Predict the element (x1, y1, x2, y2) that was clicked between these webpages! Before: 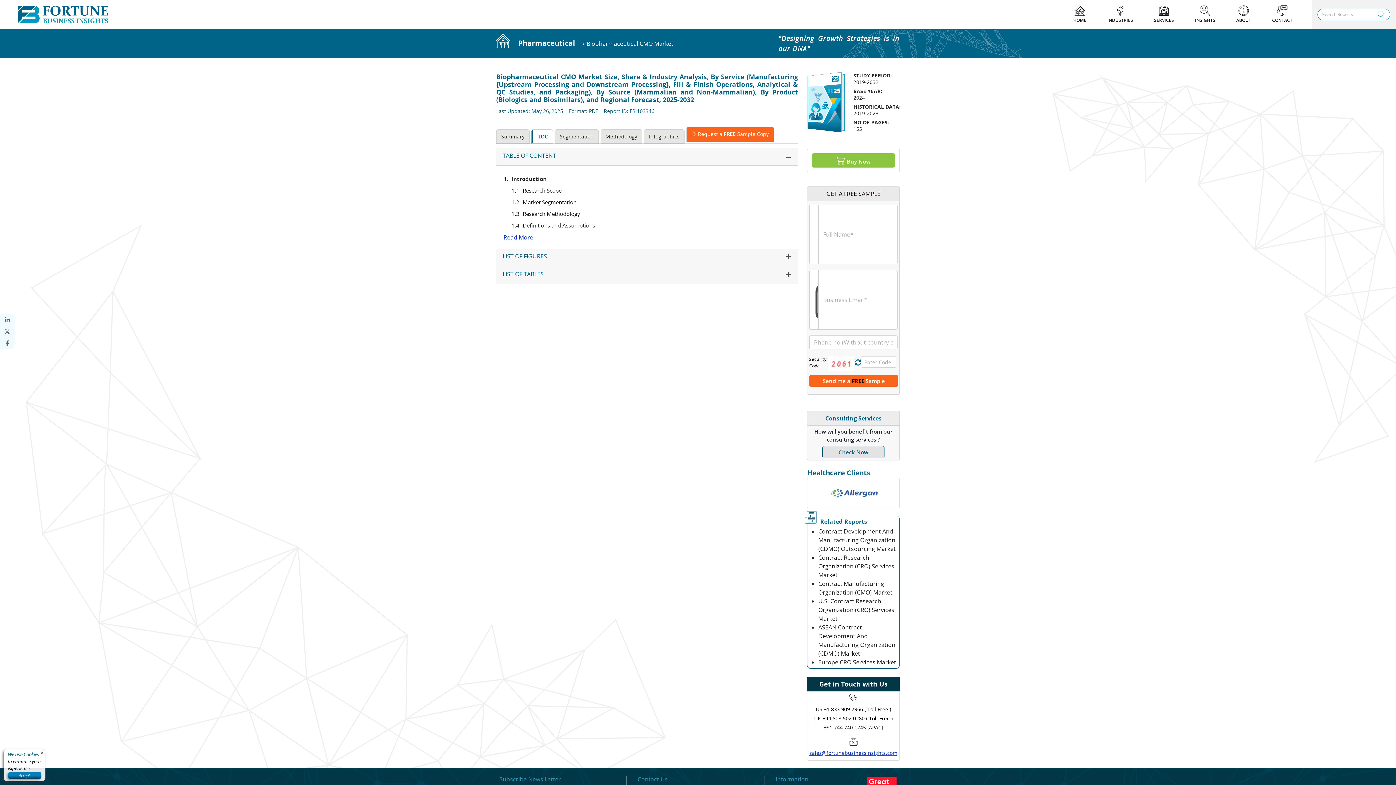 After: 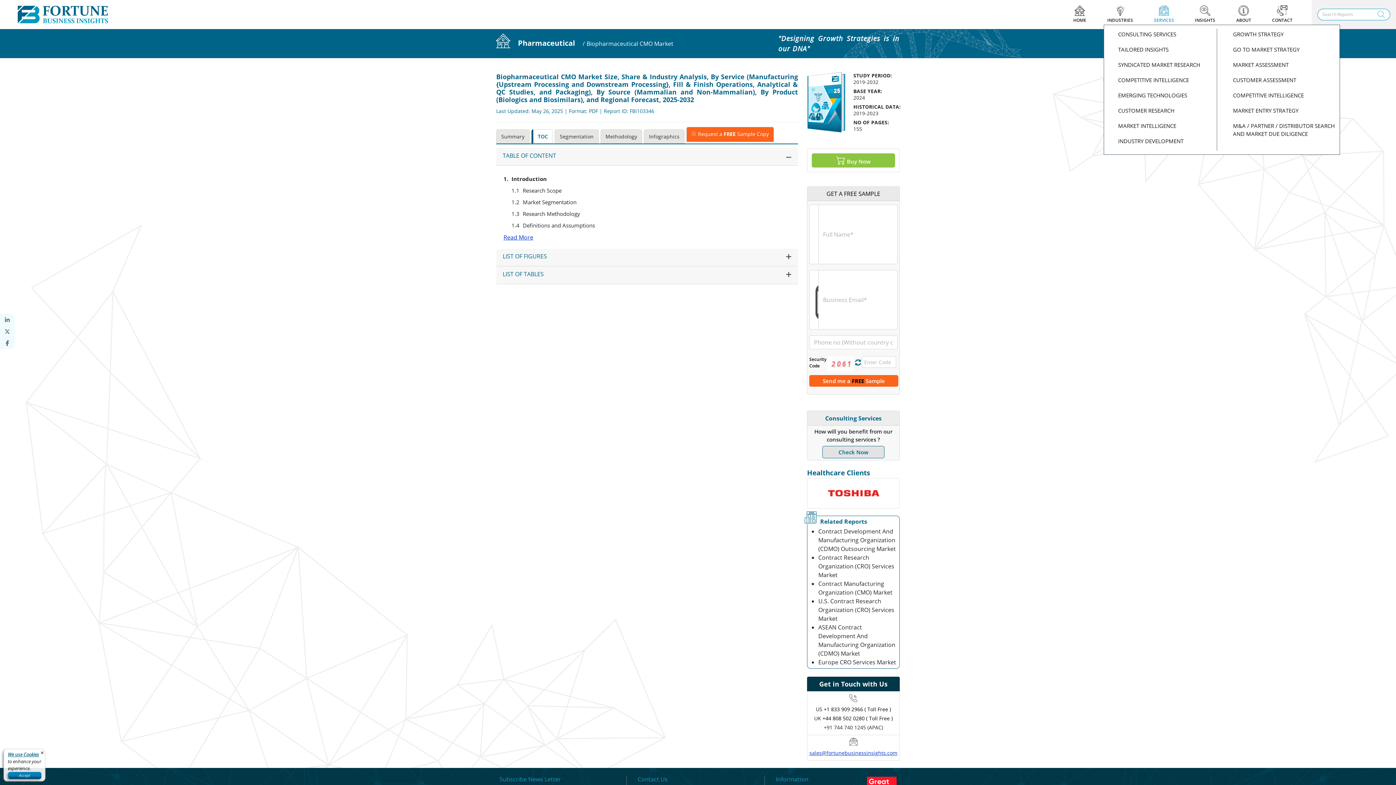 Action: bbox: (1143, 5, 1184, 23) label:  SERVICES